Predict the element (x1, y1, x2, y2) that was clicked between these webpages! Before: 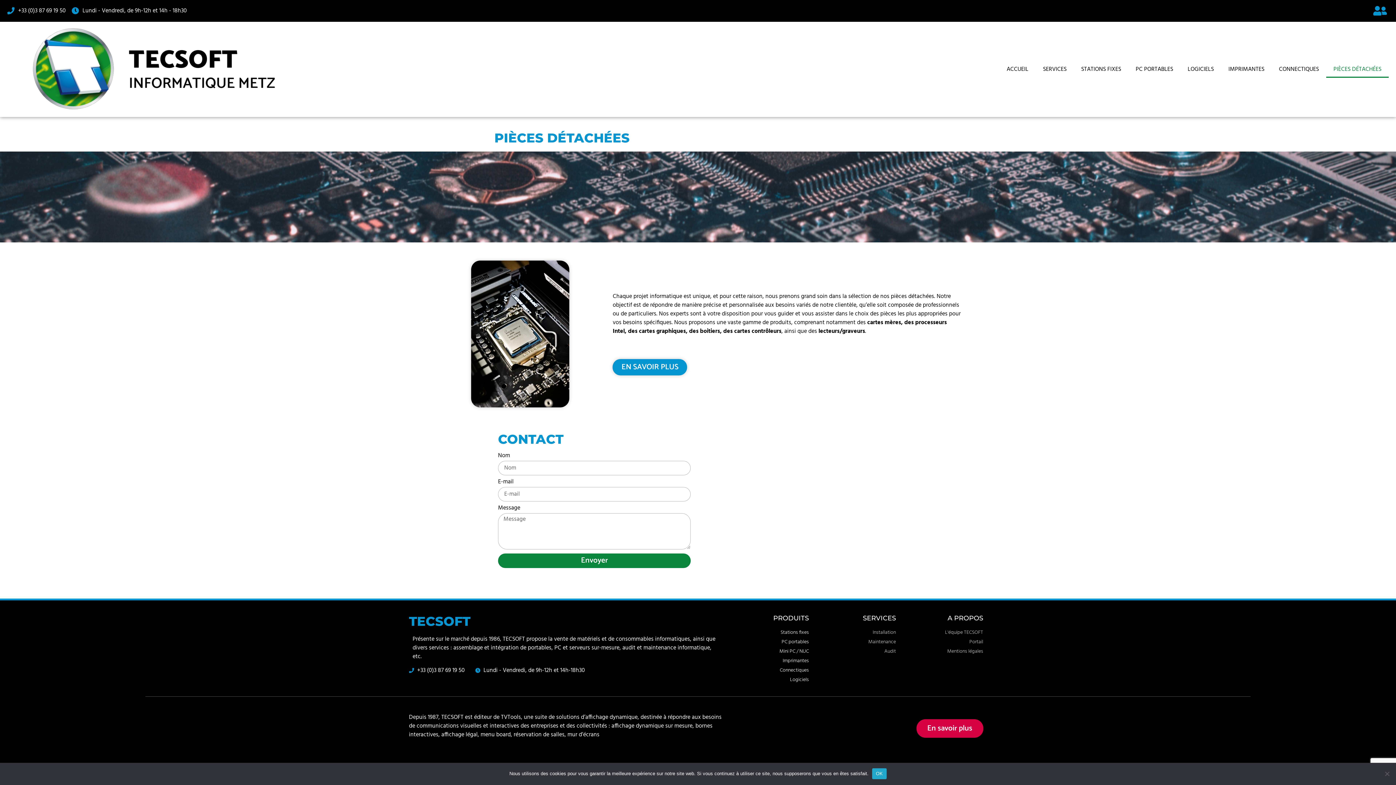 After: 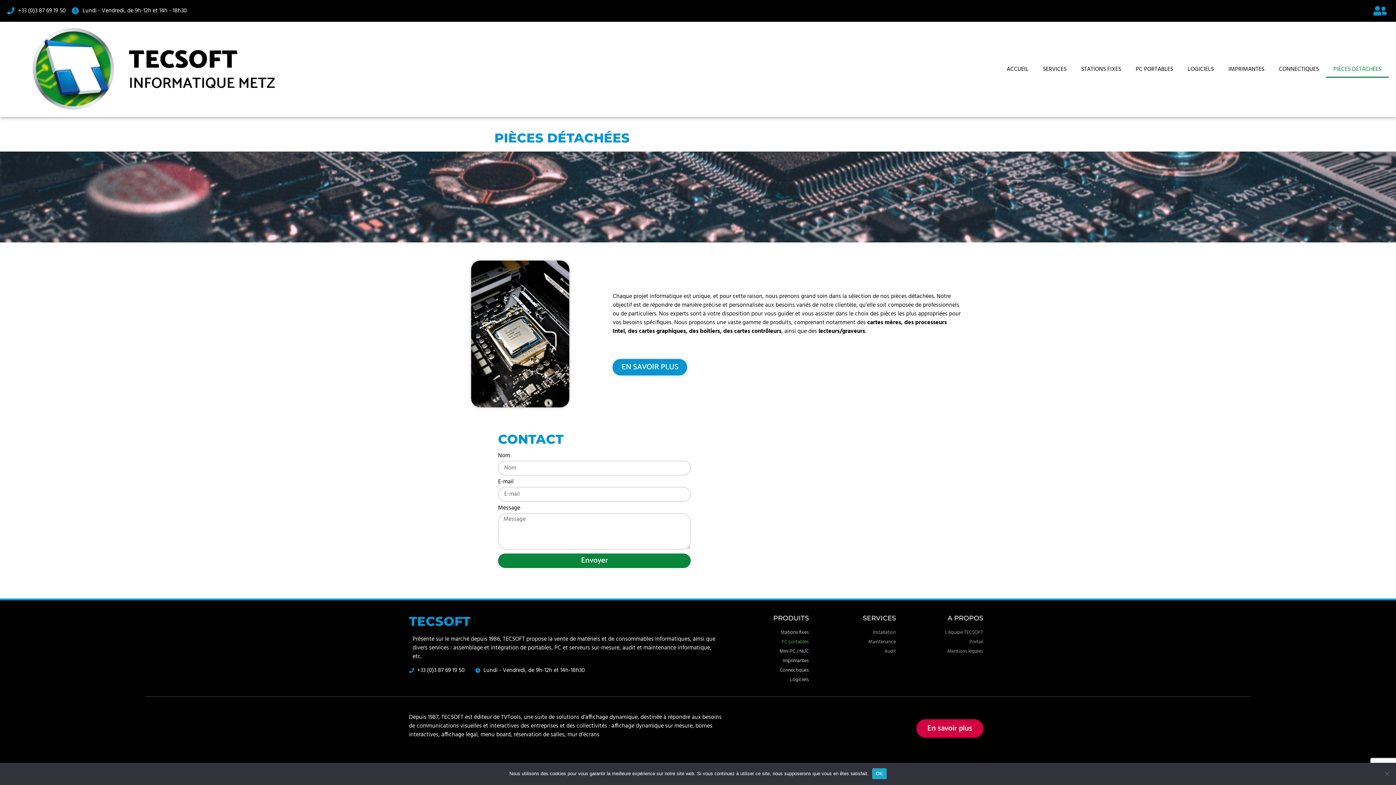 Action: bbox: (729, 638, 809, 646) label: PC portables